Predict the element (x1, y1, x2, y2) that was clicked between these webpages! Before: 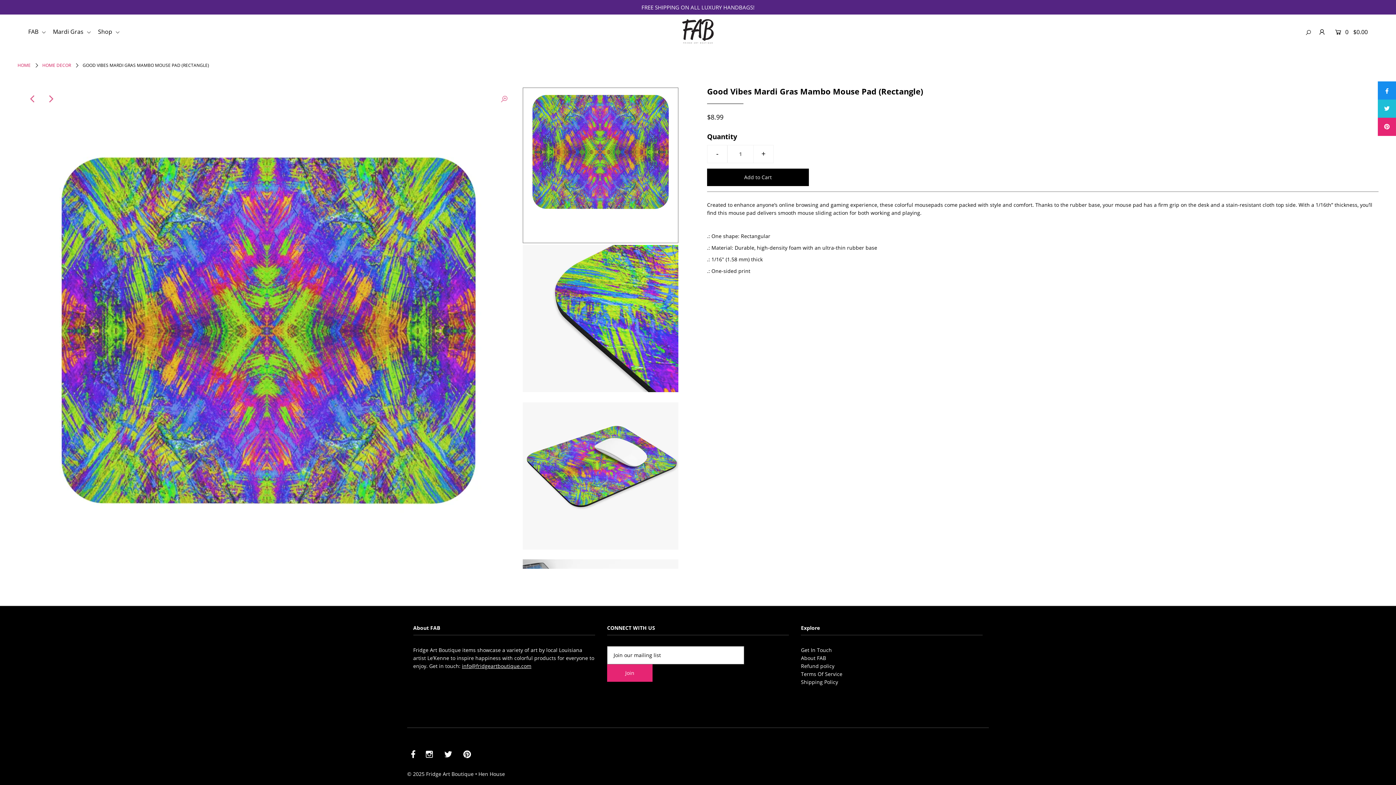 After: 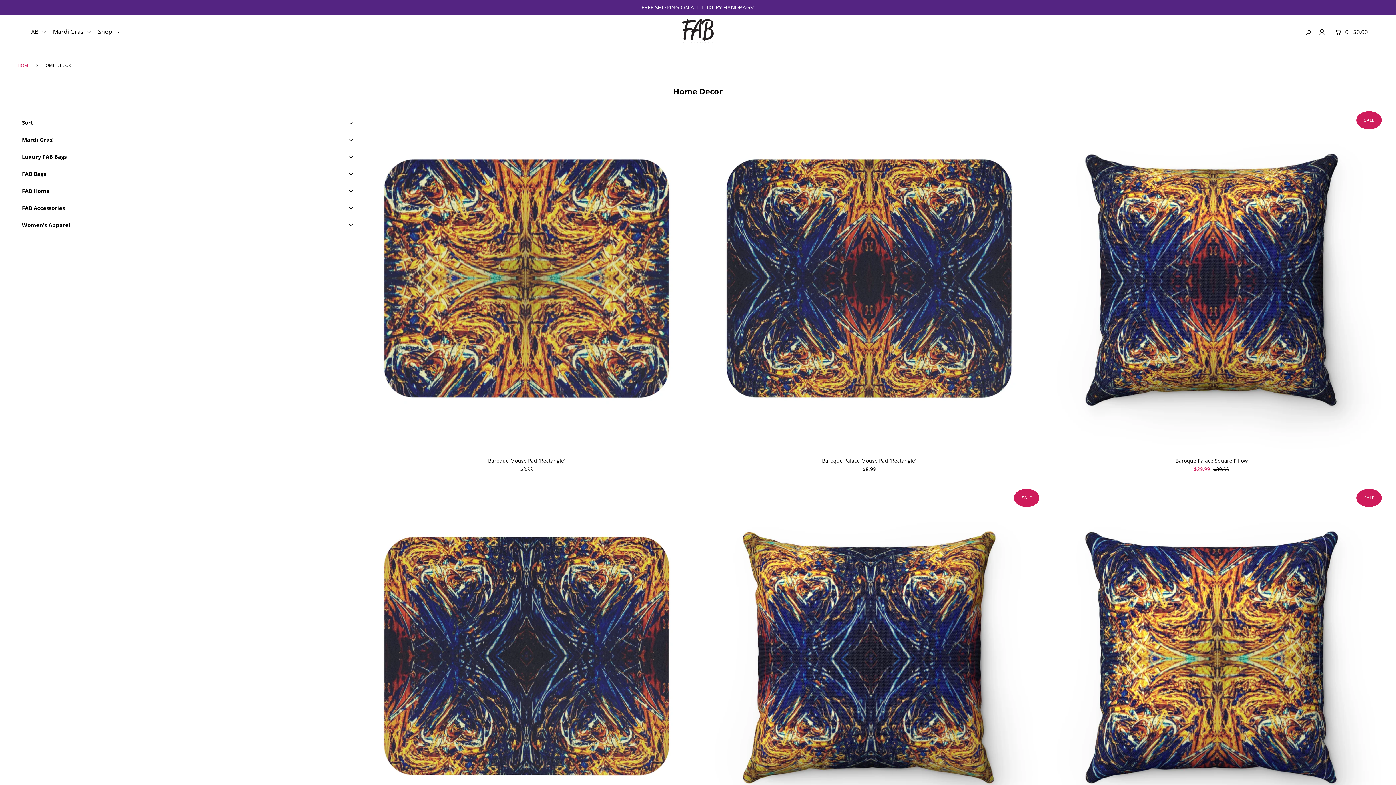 Action: bbox: (42, 62, 71, 68) label: HOME DECOR